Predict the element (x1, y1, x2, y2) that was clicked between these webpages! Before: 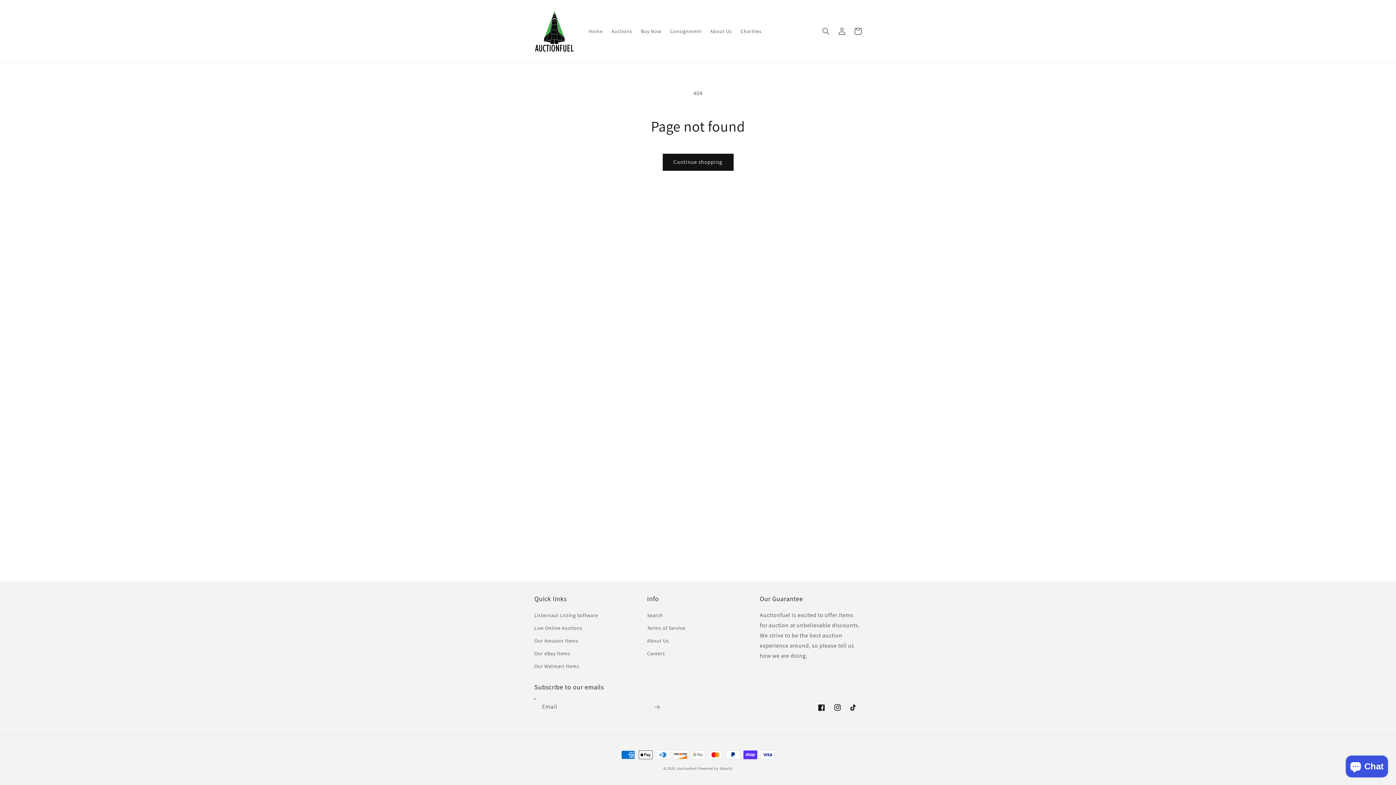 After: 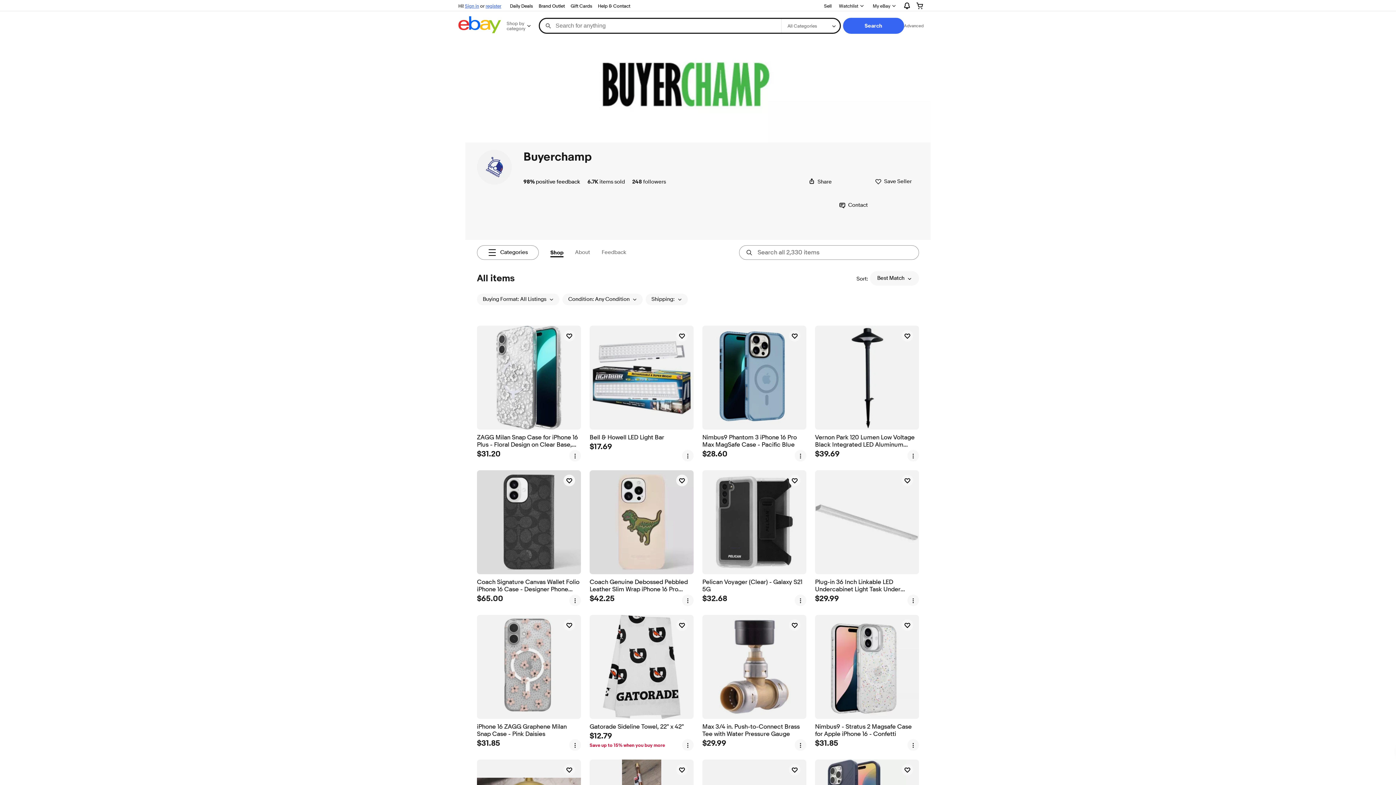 Action: label: Our eBay Items bbox: (534, 647, 570, 660)